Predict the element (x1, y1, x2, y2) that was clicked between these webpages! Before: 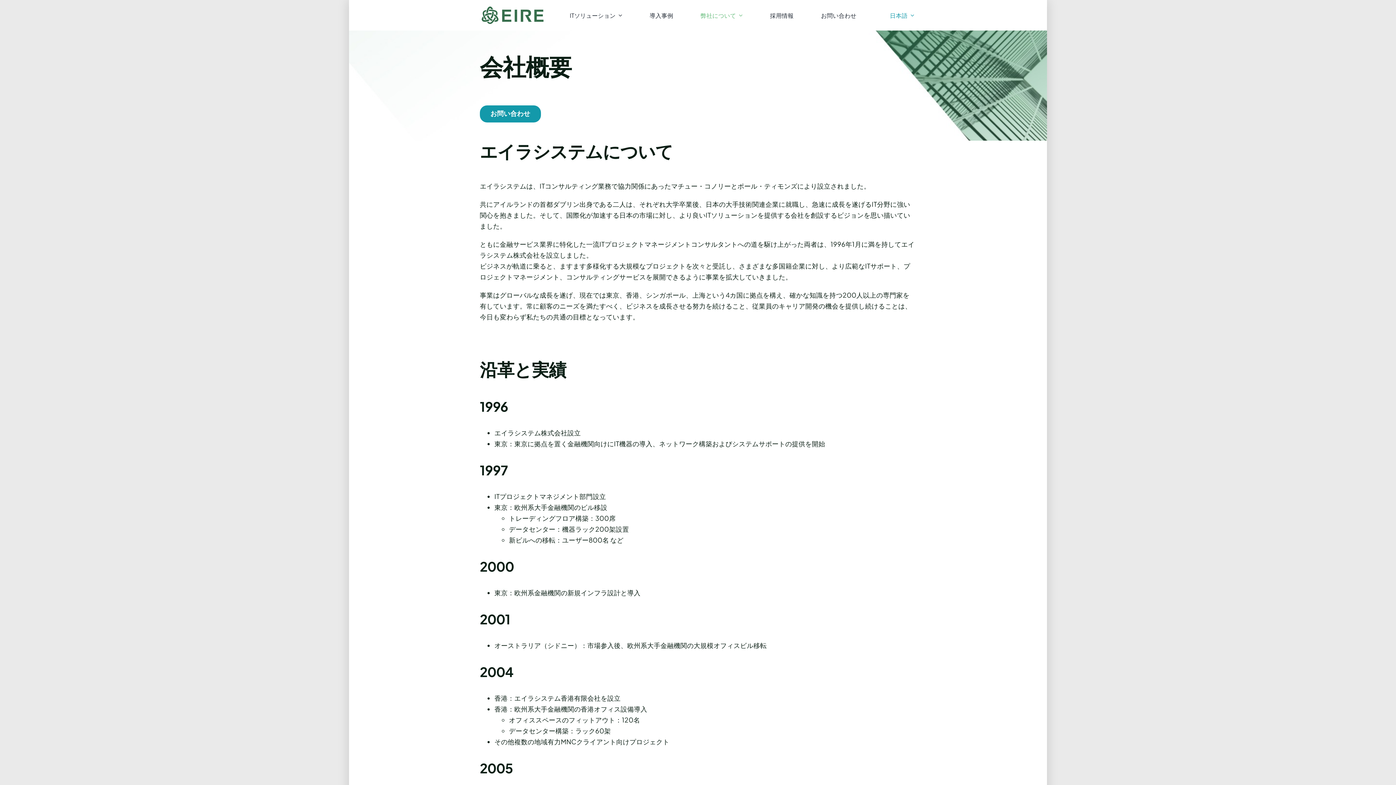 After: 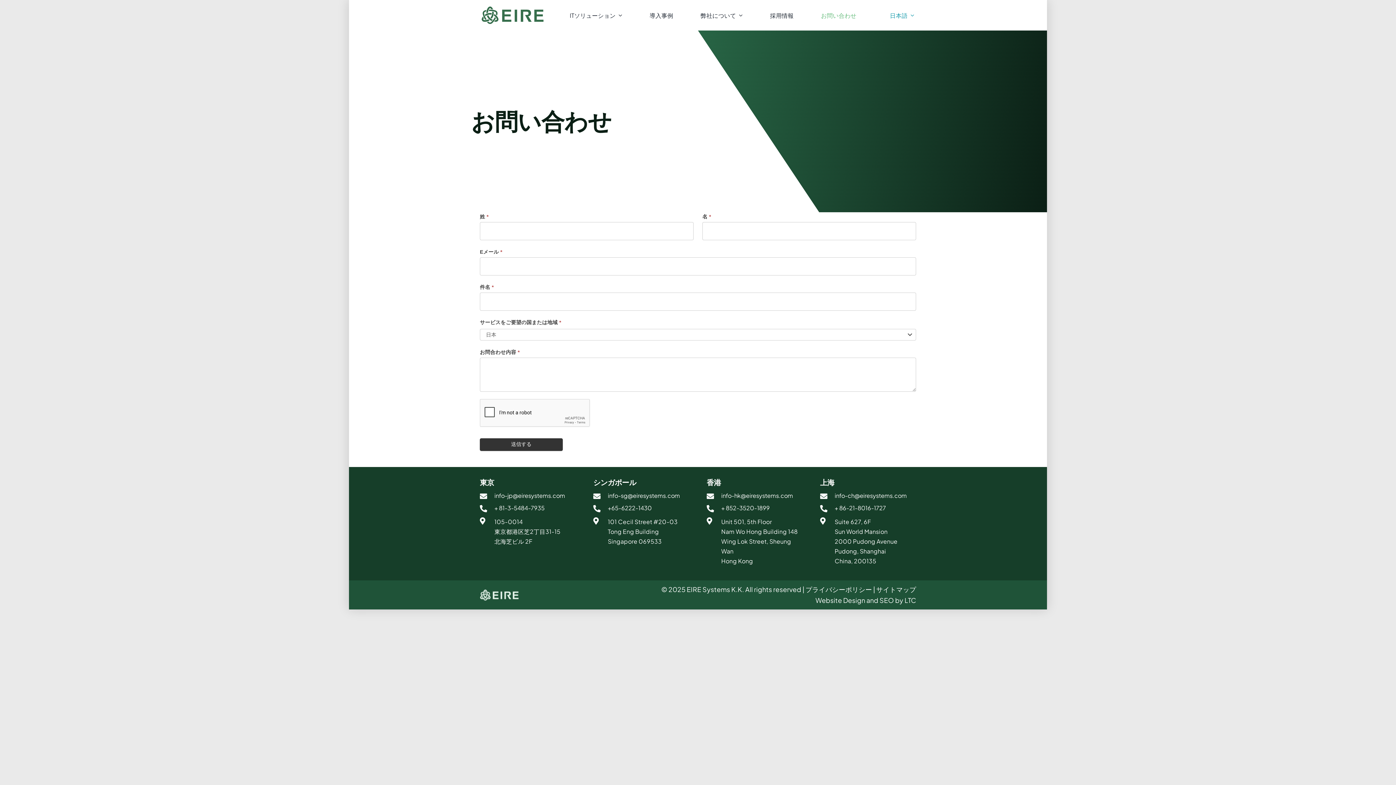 Action: bbox: (815, 10, 862, 20) label: お問い合わせ